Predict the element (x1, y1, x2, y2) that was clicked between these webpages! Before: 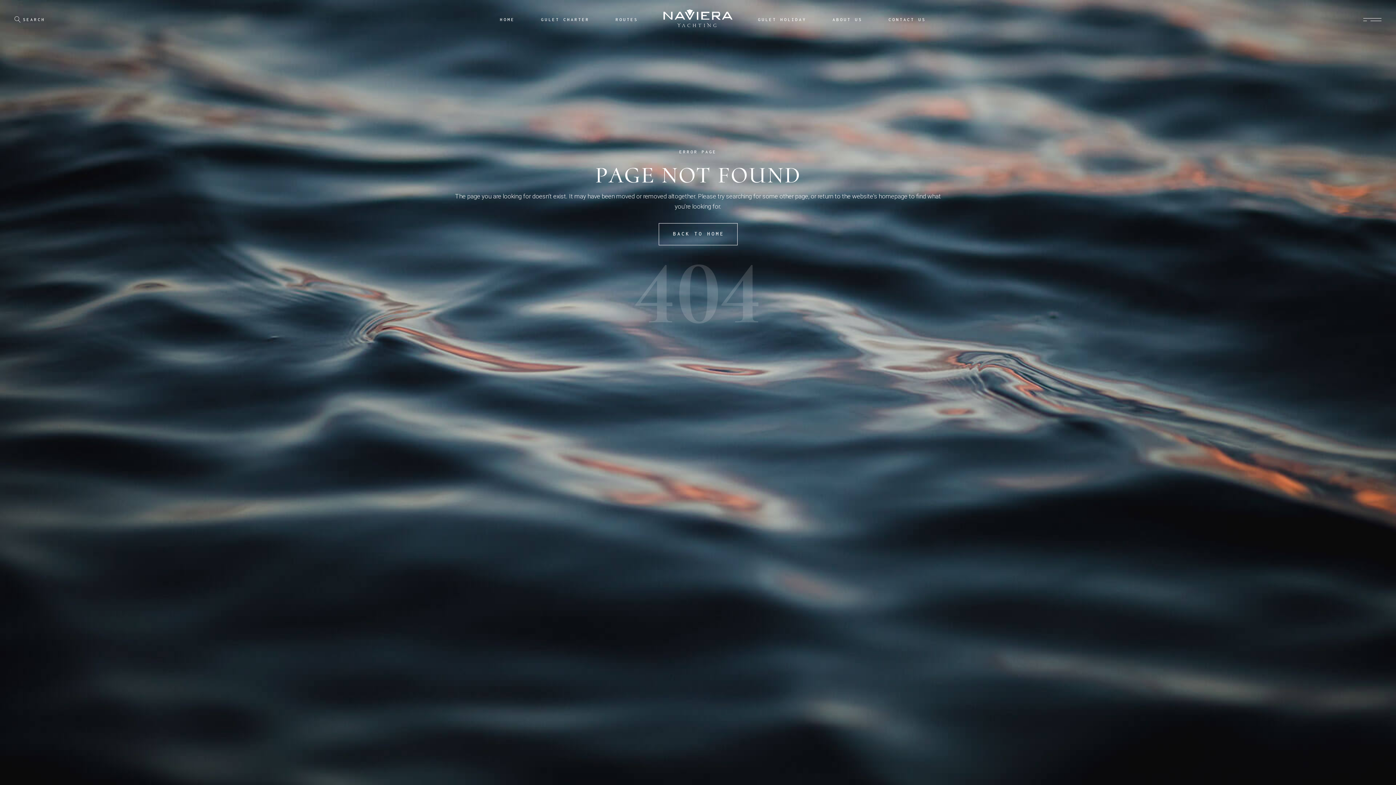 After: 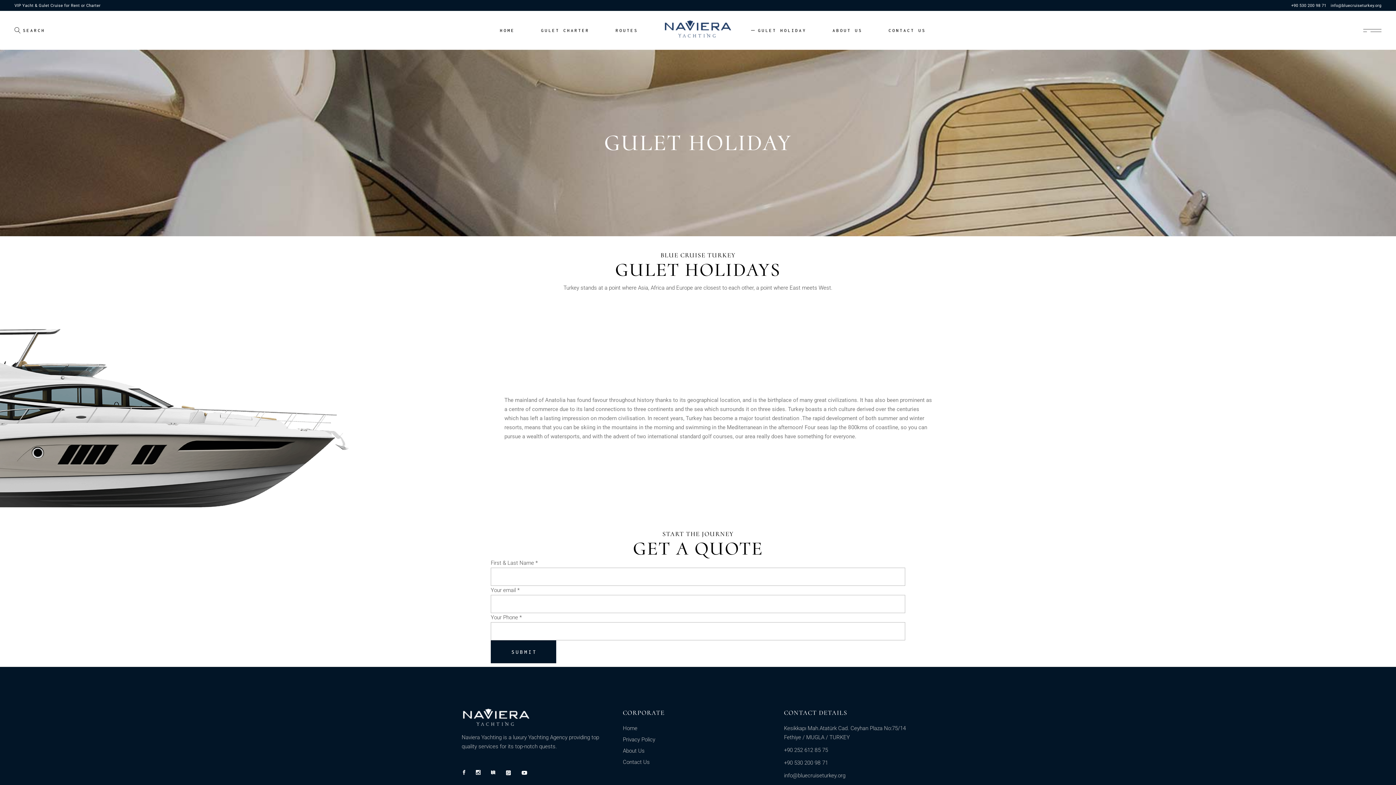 Action: label: GULET HOLIDAY bbox: (758, 0, 806, 38)